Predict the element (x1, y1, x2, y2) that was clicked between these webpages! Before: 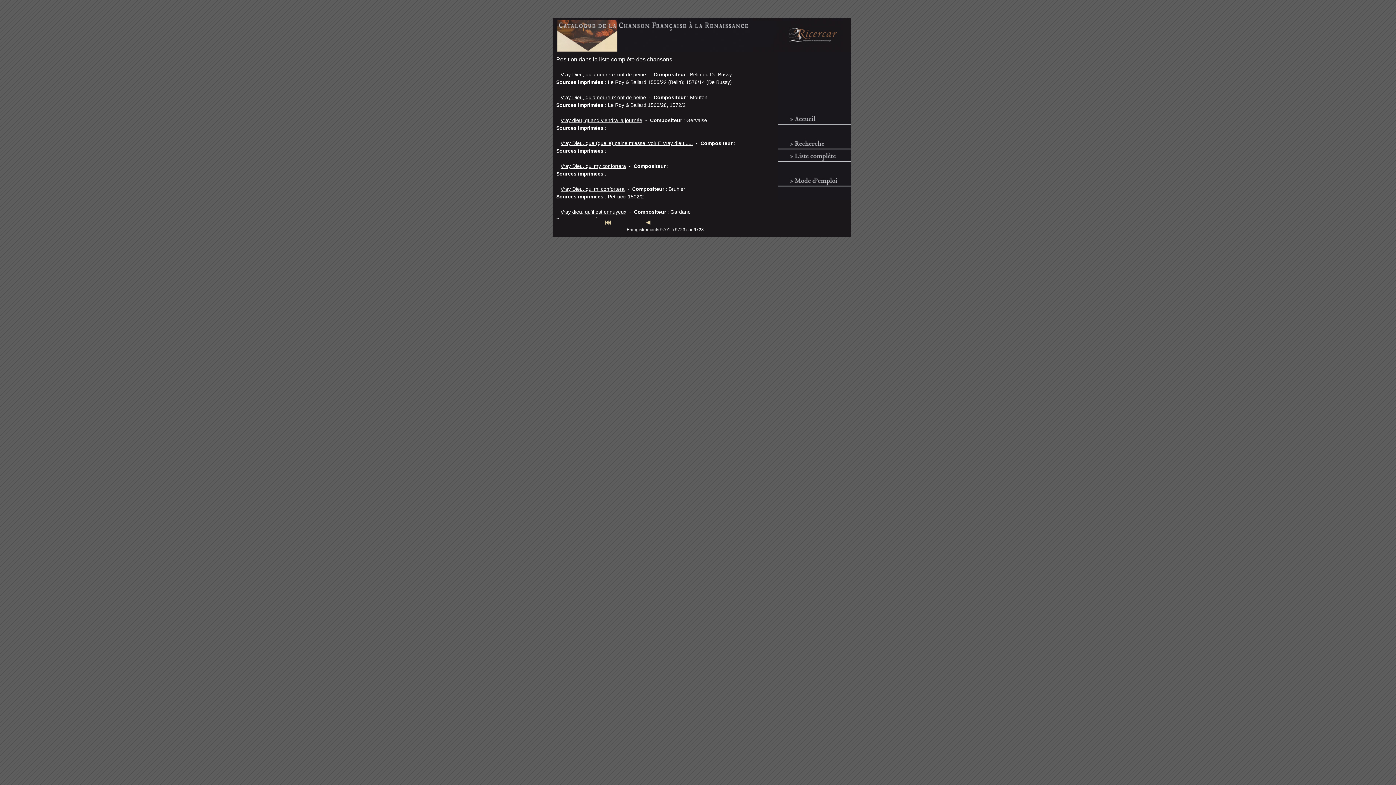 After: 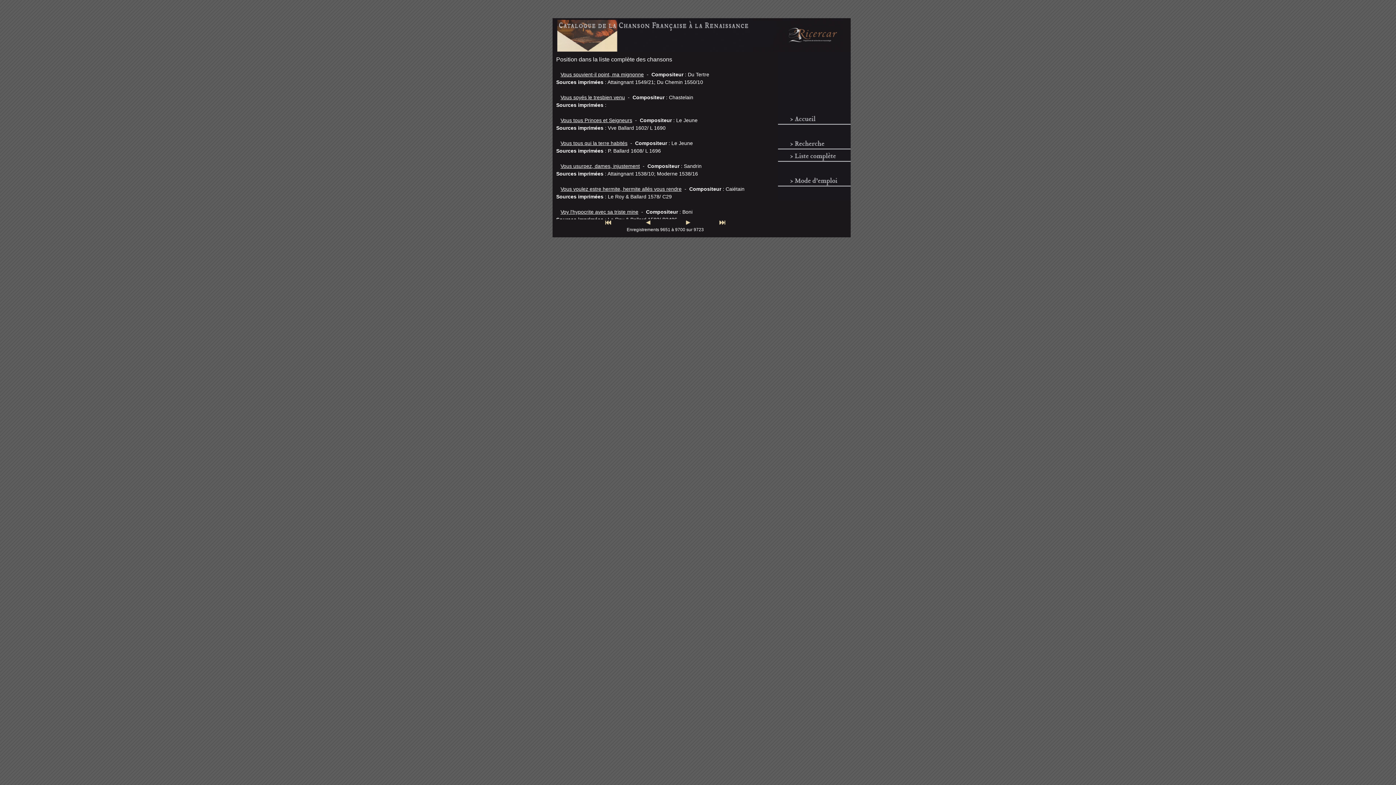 Action: bbox: (645, 220, 650, 226)